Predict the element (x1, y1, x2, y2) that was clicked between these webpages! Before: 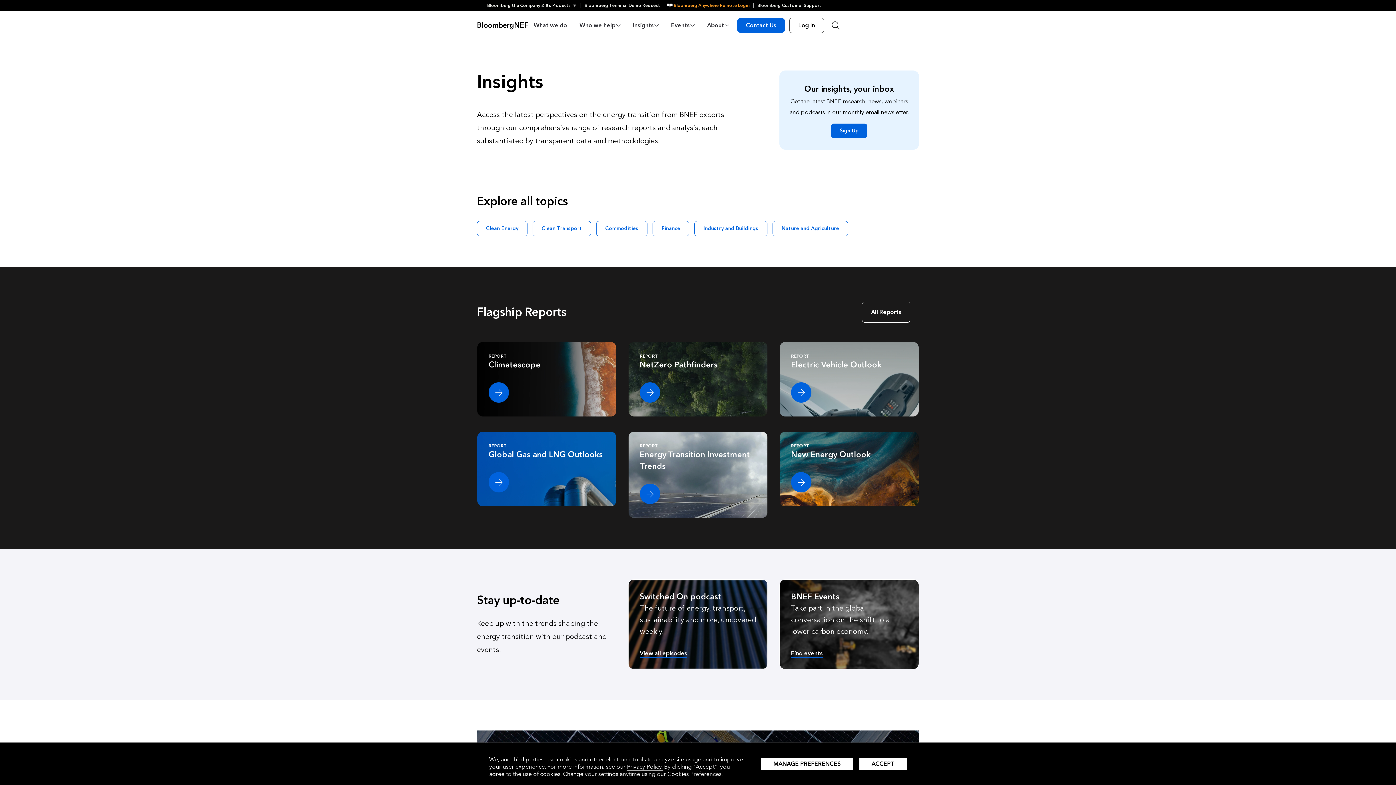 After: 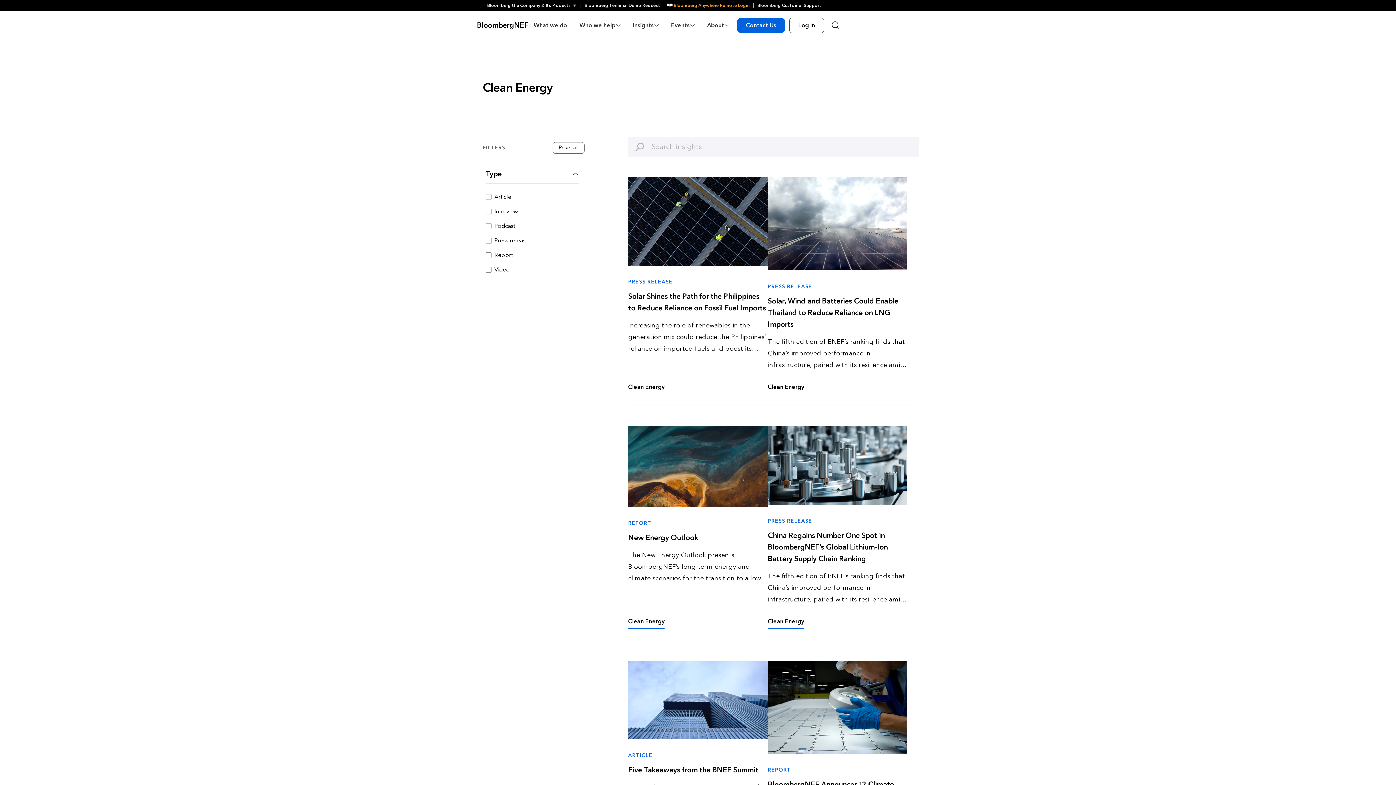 Action: bbox: (477, 221, 527, 236) label: Clean Energy